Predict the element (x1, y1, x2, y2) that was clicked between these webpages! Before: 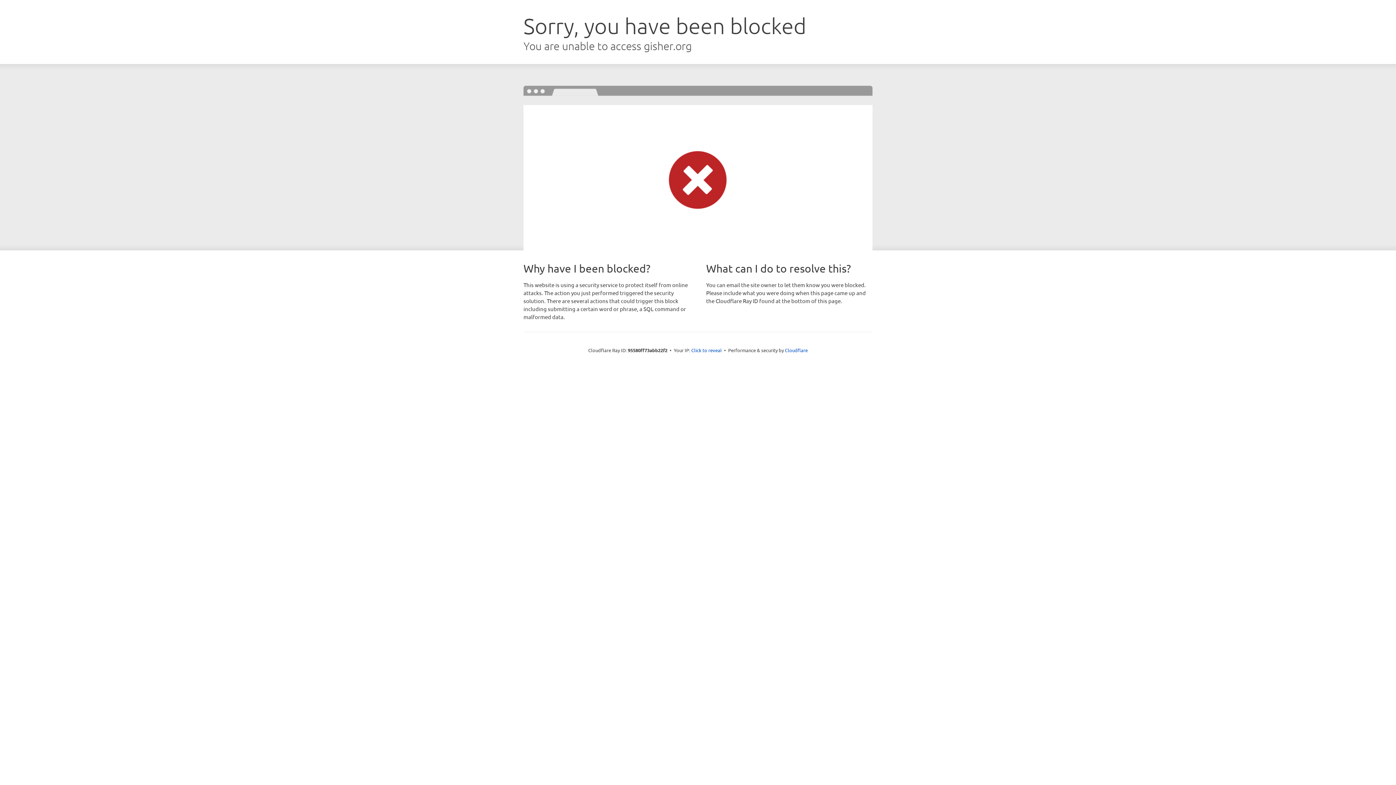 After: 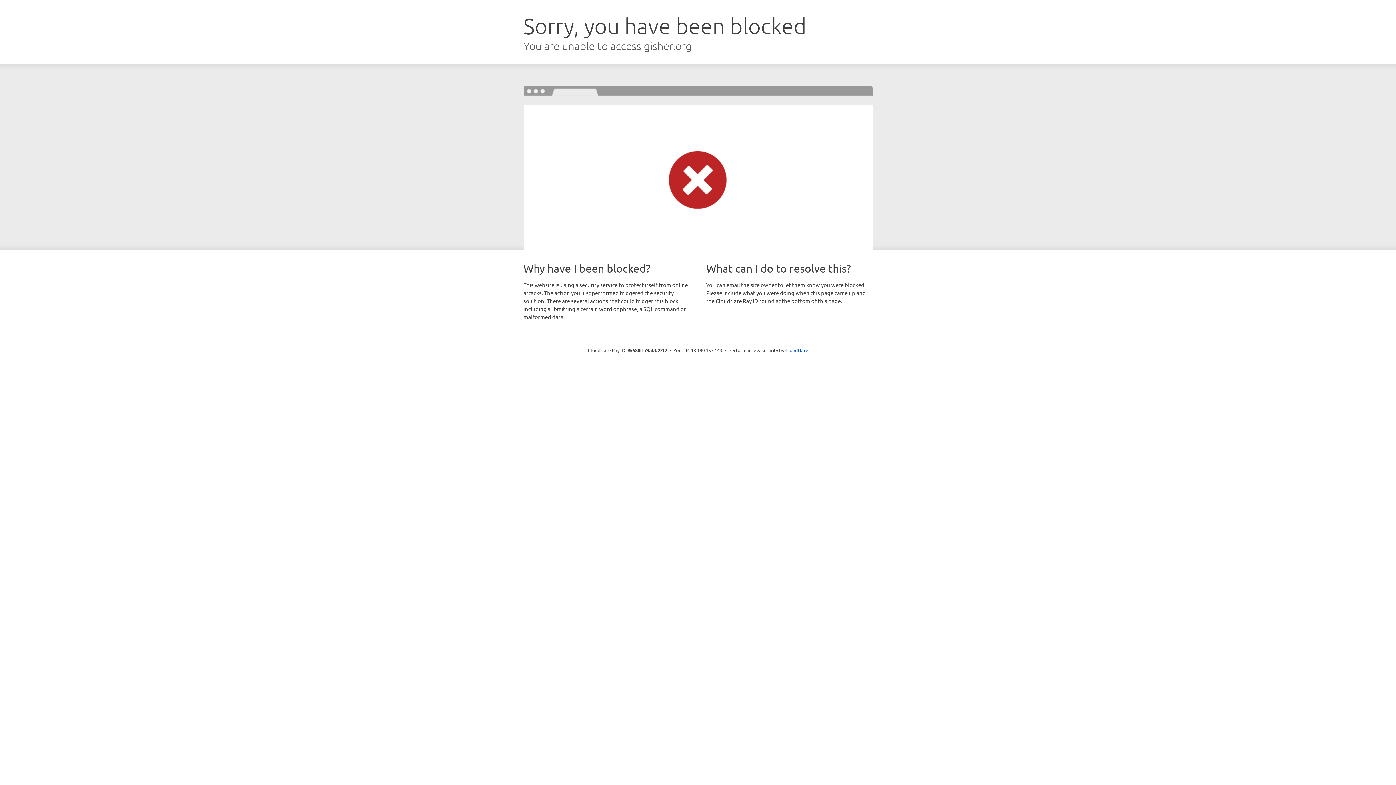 Action: bbox: (691, 346, 722, 353) label: Click to reveal